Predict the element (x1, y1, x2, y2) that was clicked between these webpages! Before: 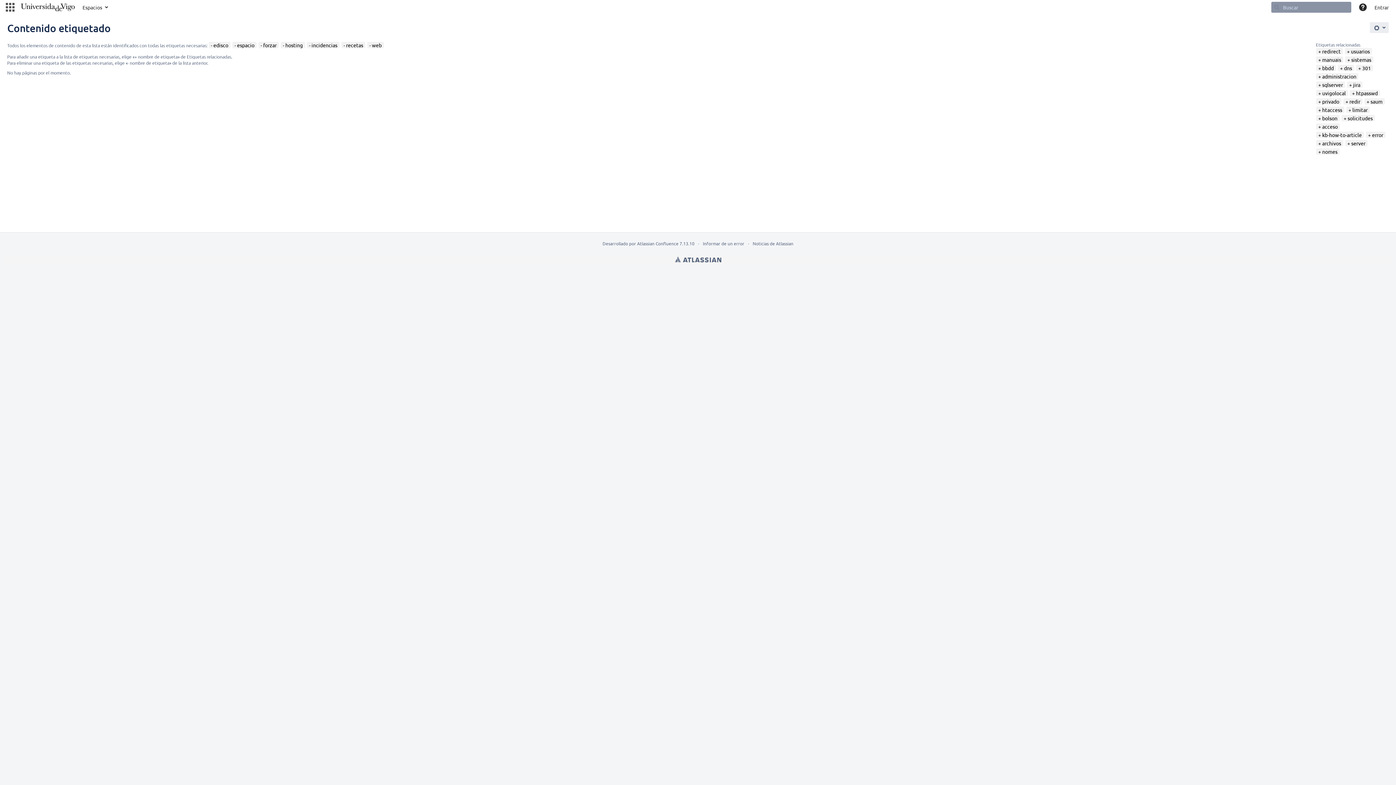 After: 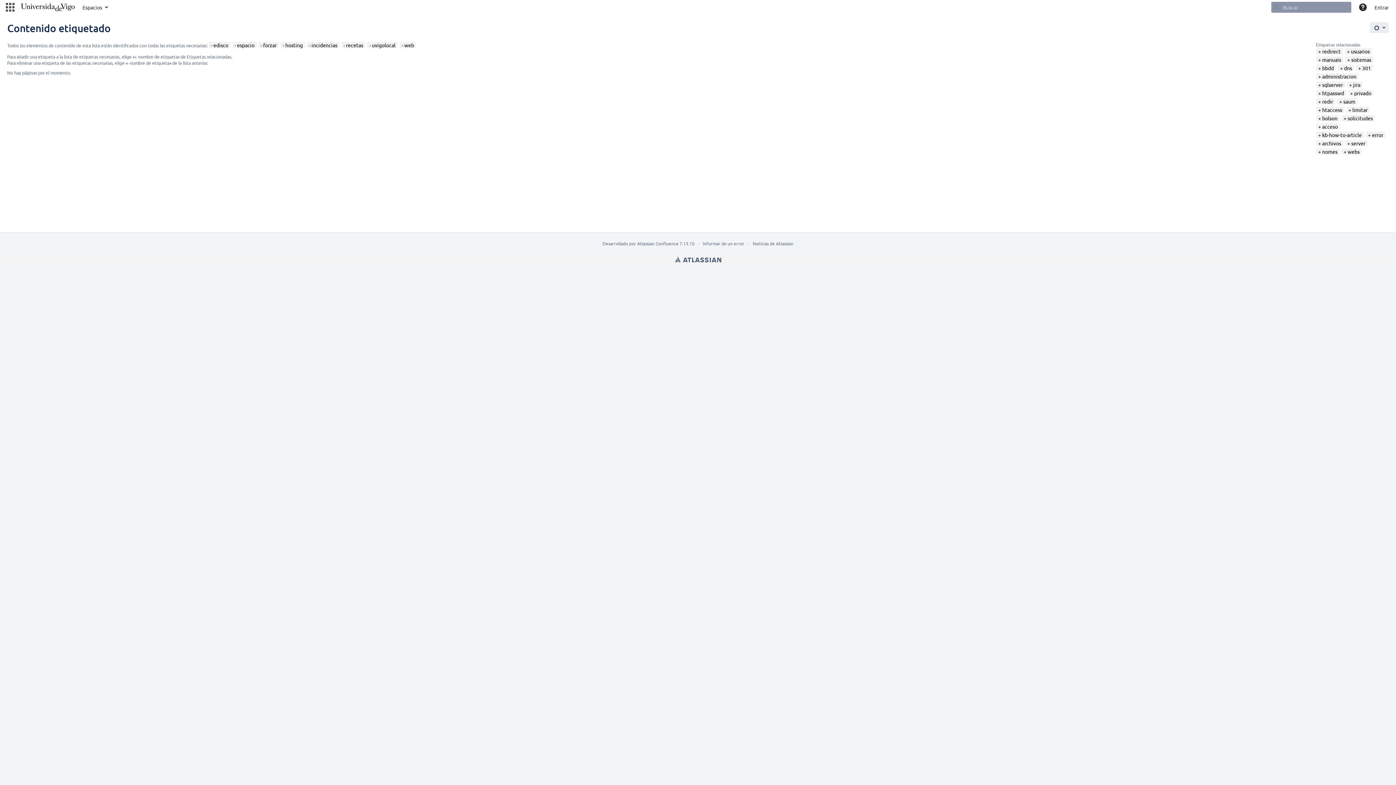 Action: label: uvigolocal bbox: (1318, 89, 1346, 96)